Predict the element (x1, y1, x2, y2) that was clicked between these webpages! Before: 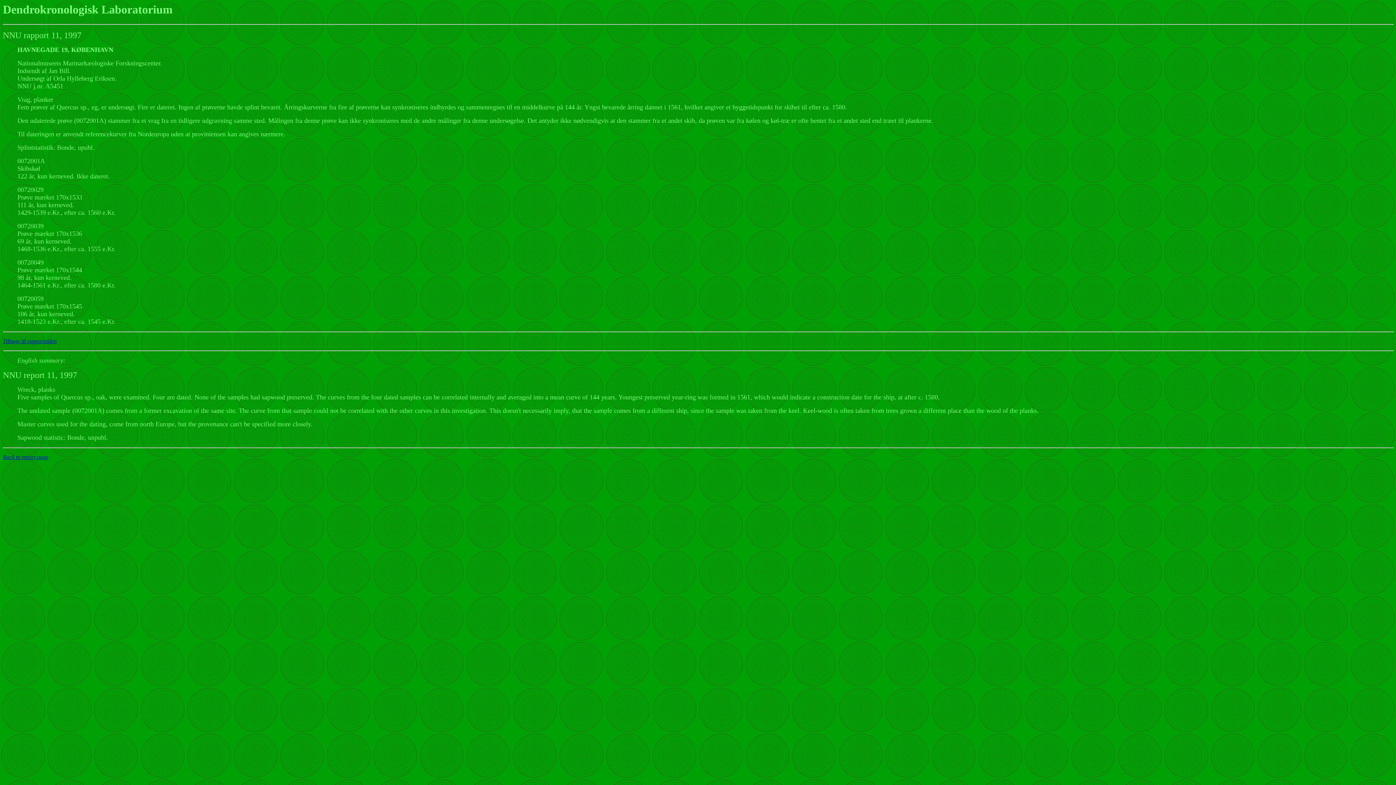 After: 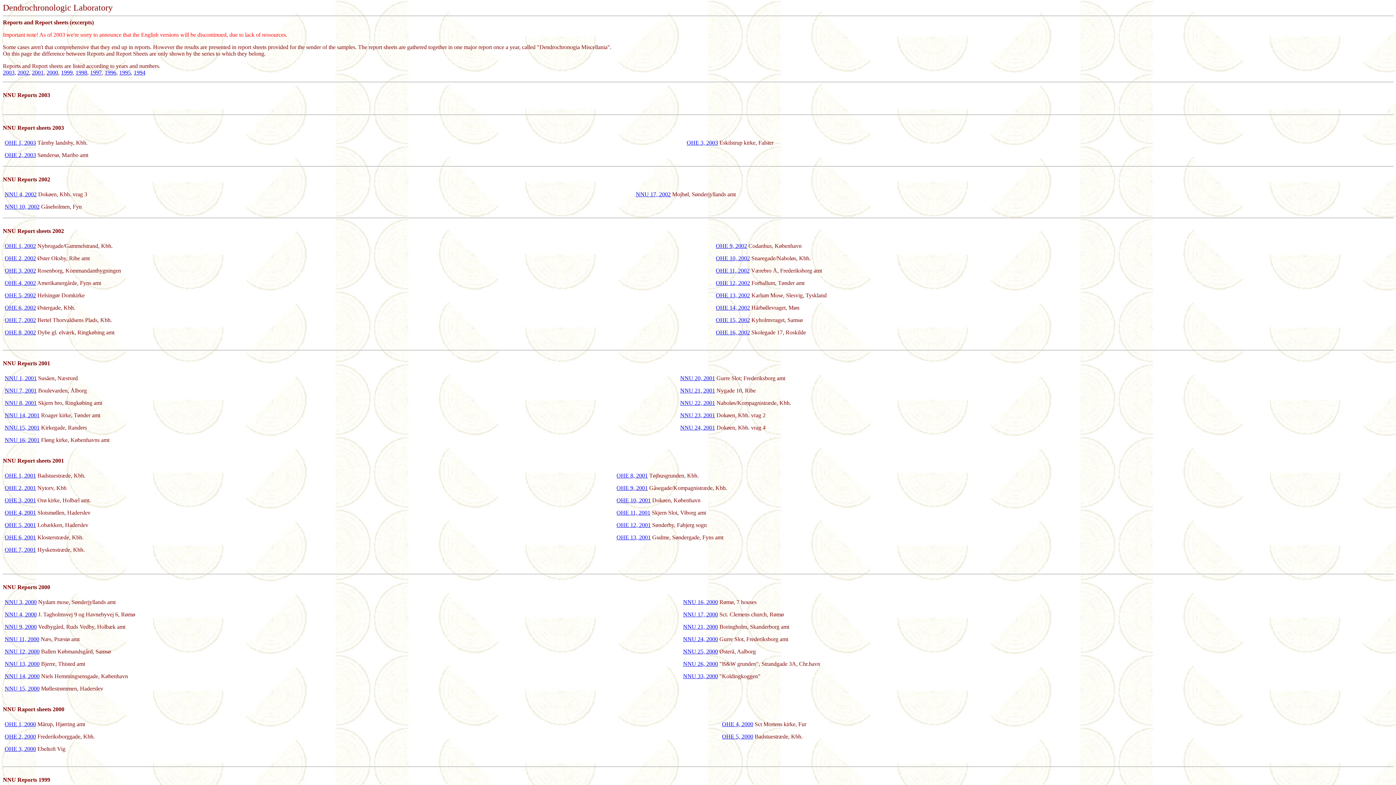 Action: label: Back to report page bbox: (2, 454, 48, 460)